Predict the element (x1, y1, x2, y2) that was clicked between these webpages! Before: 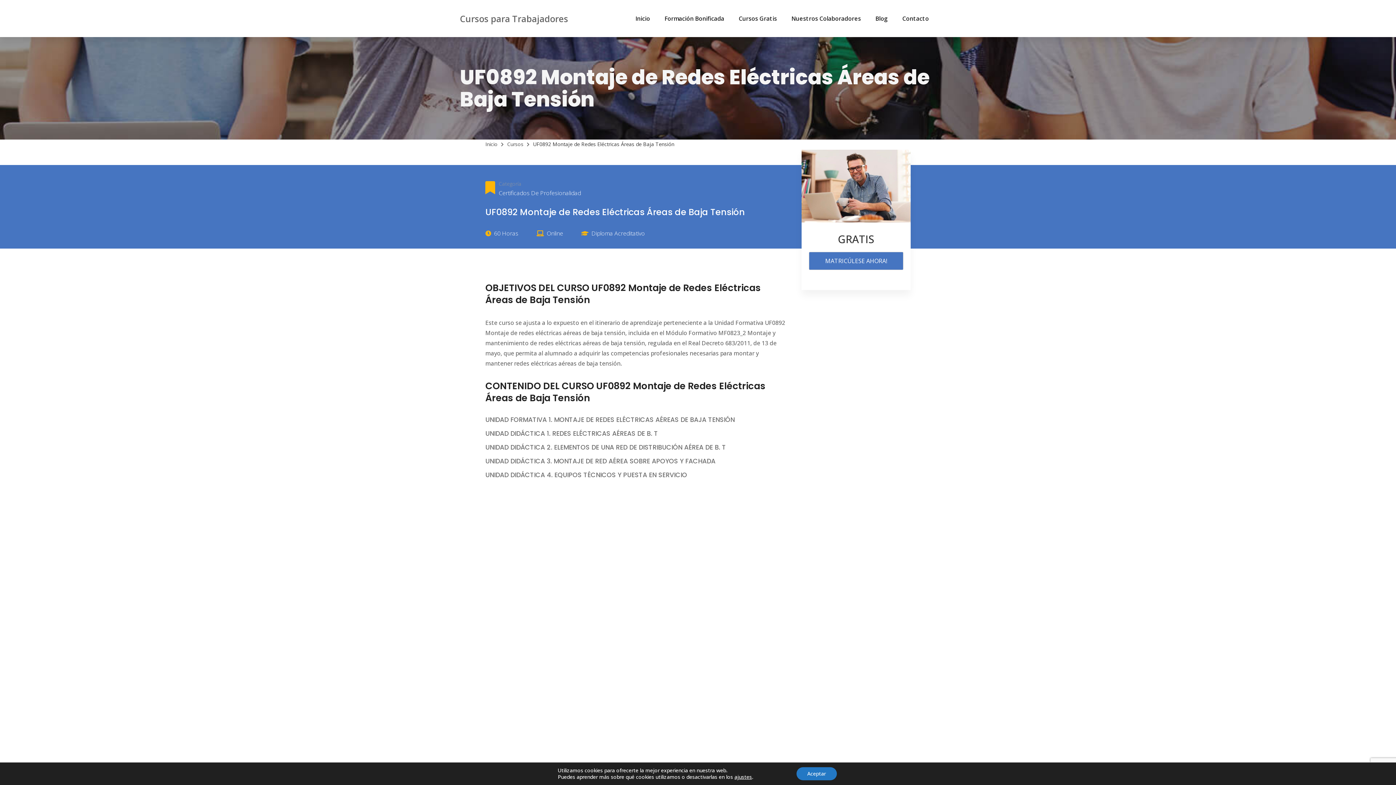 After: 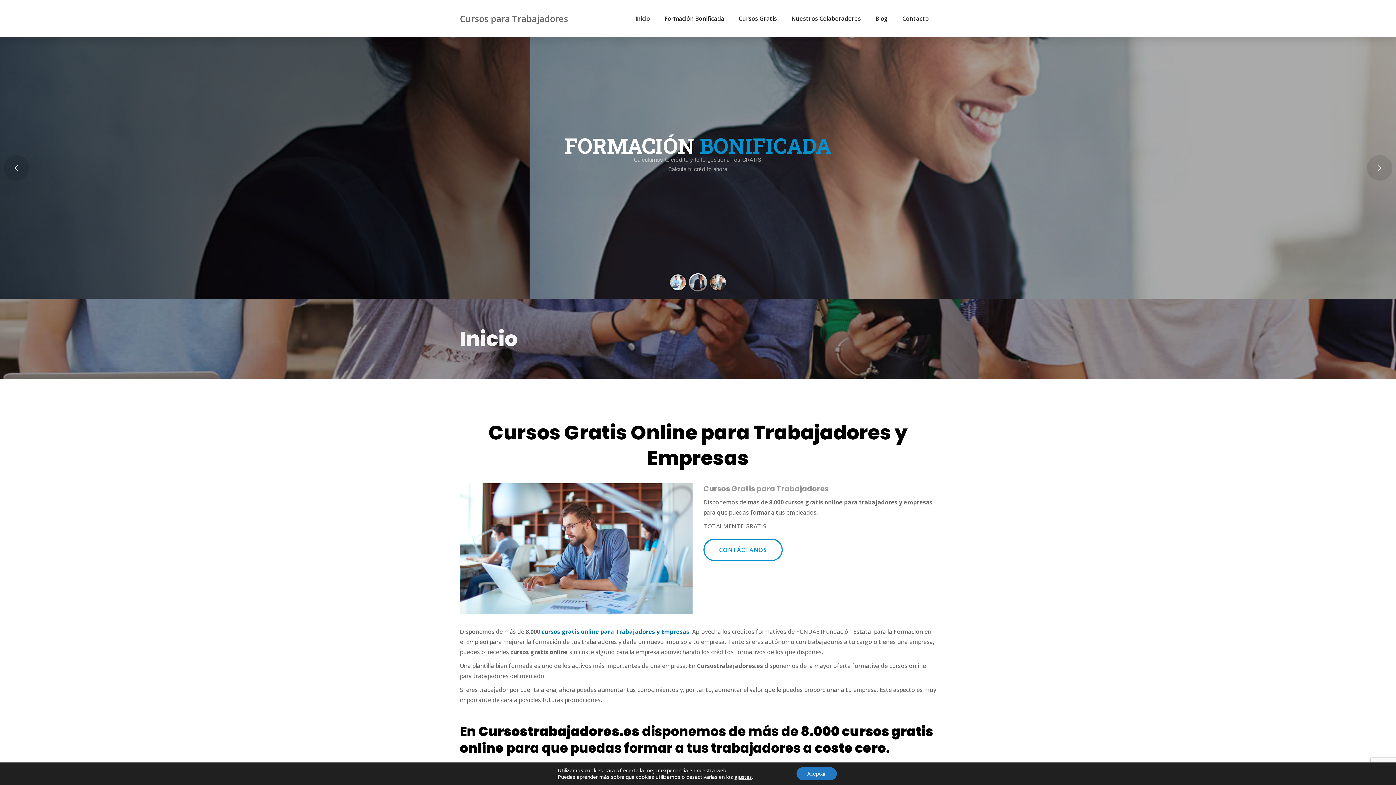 Action: label: Cursos para Trabajadores bbox: (460, 12, 568, 24)